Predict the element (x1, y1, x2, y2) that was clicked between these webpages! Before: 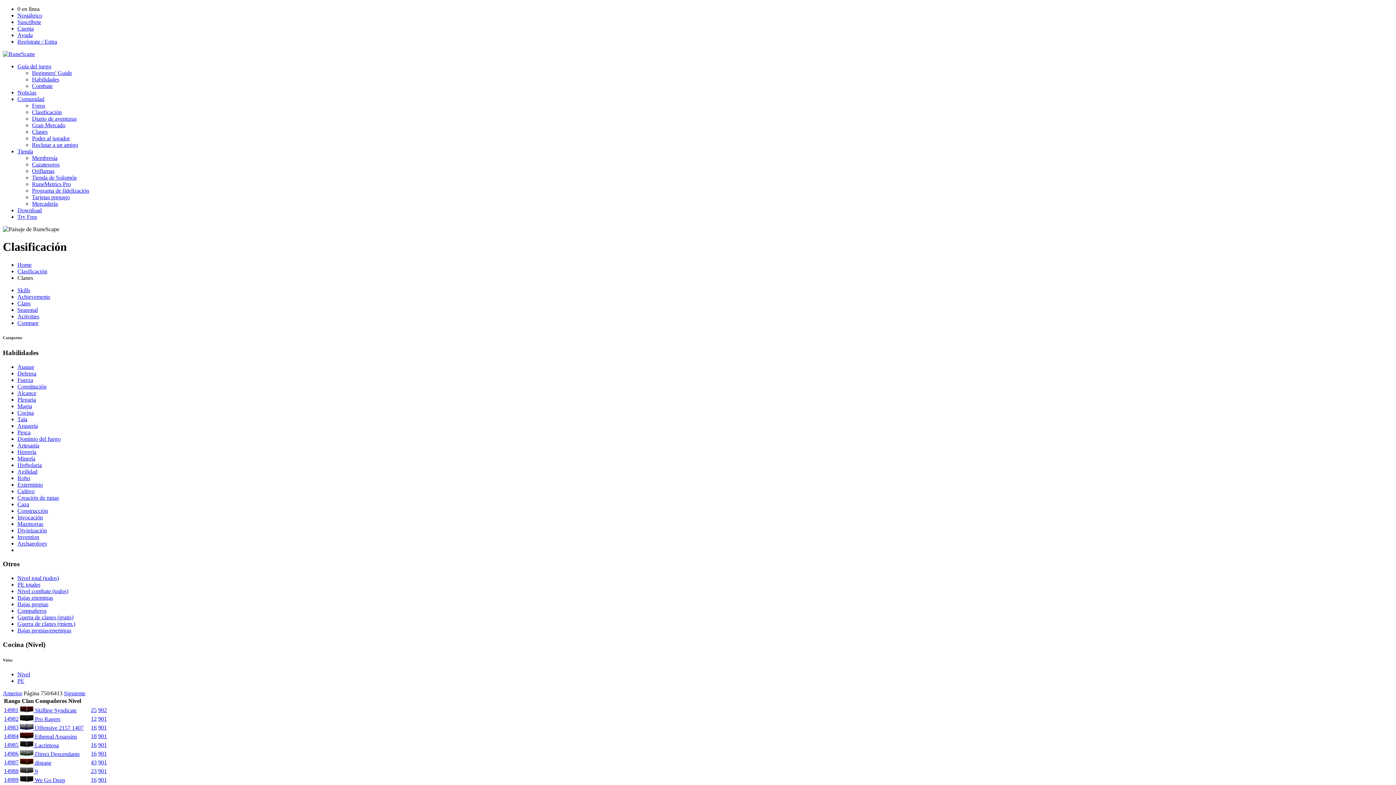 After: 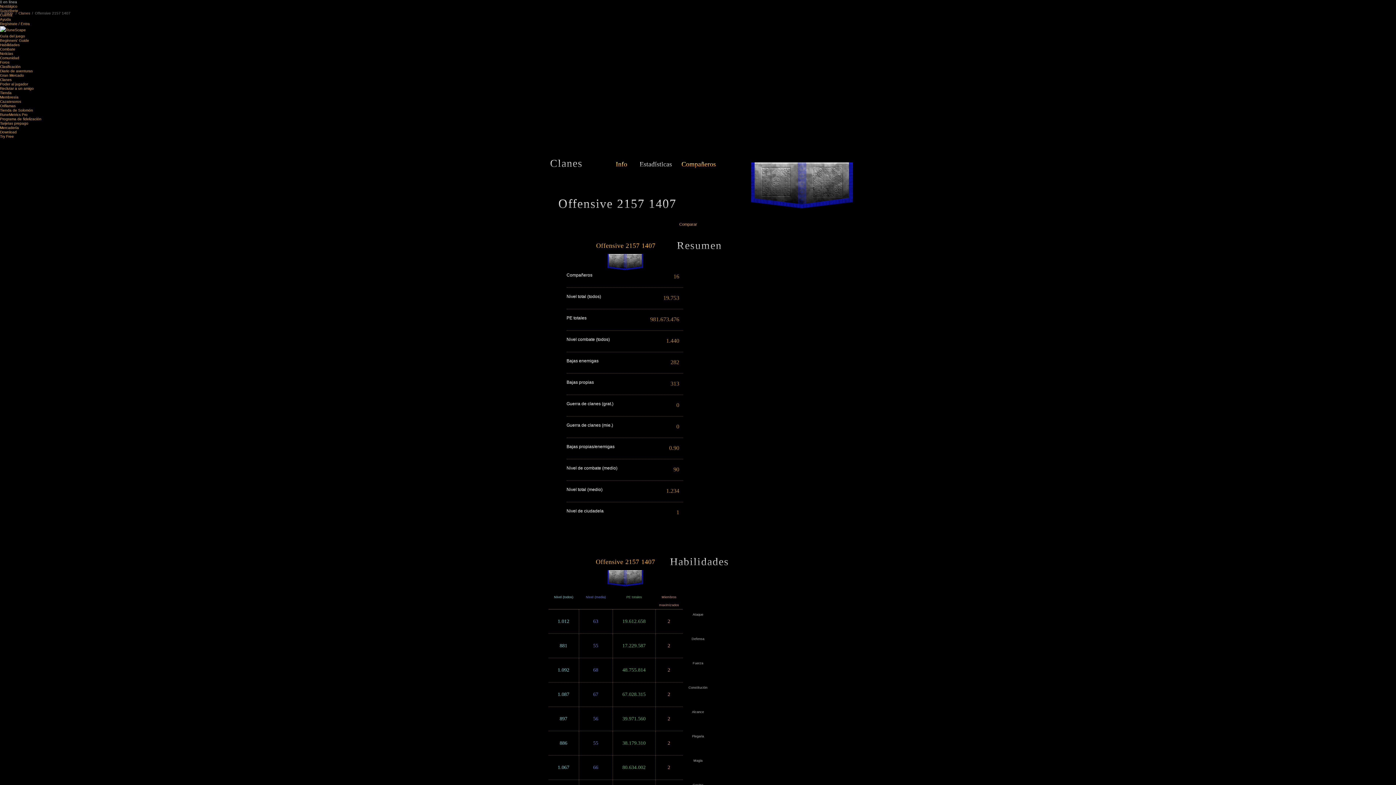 Action: bbox: (20, 724, 83, 731) label:  Offensive 2157 1407